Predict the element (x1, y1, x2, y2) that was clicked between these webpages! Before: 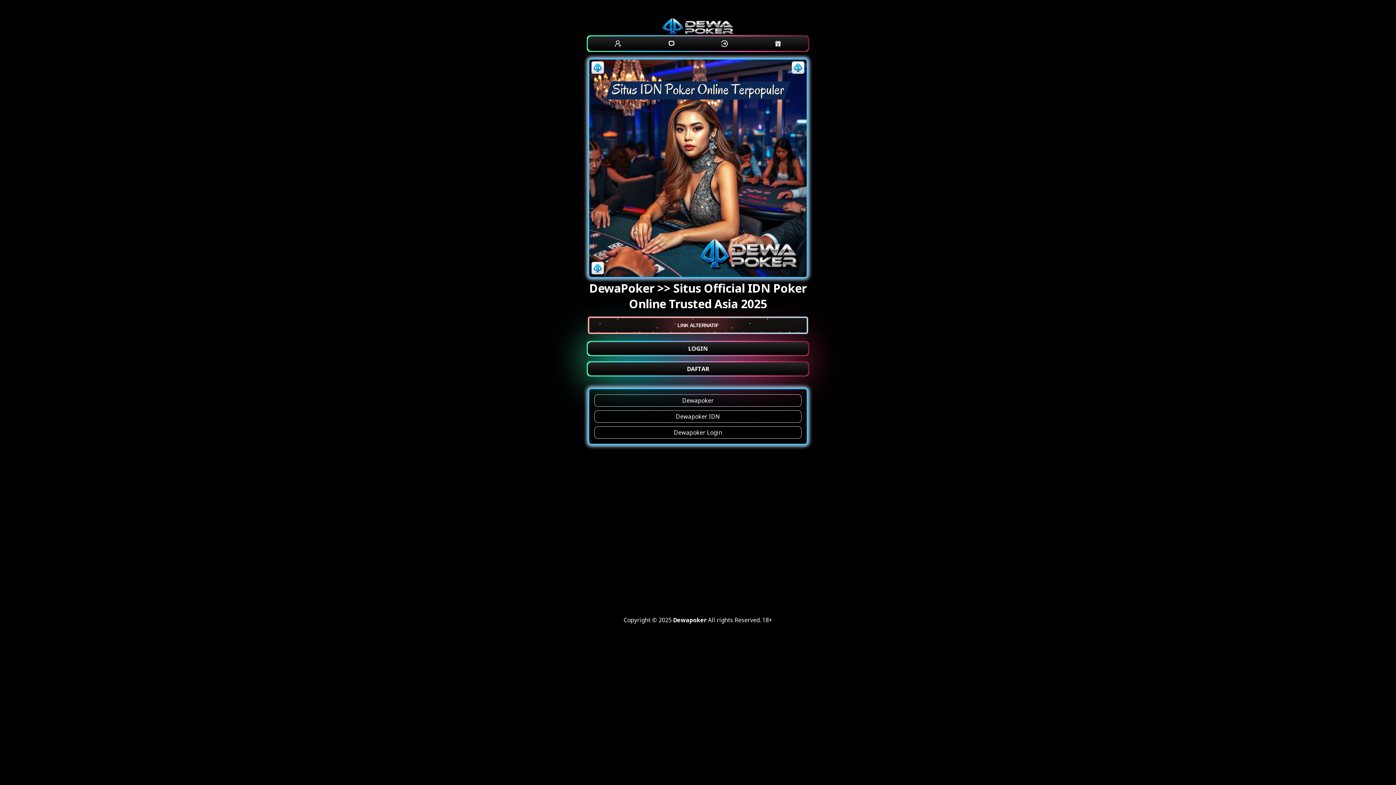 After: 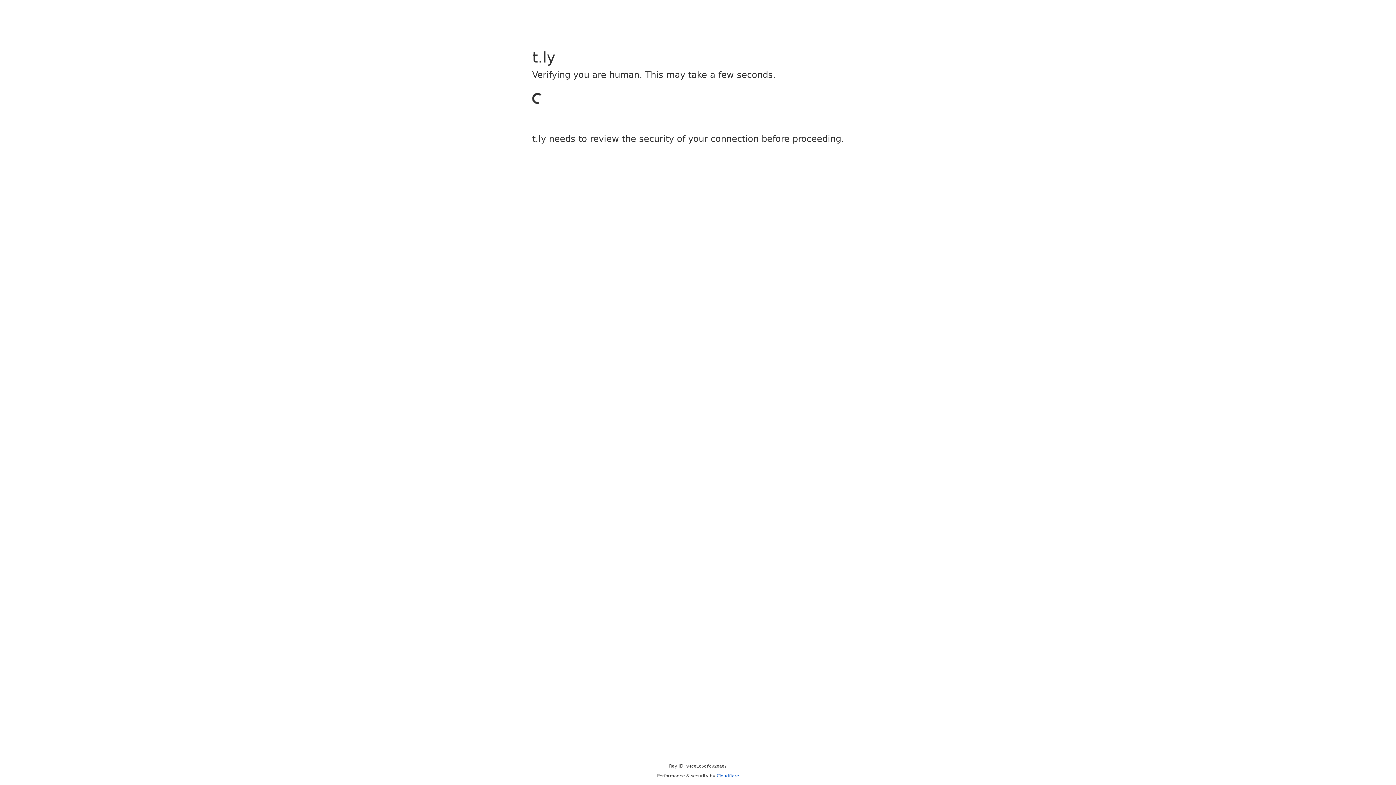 Action: bbox: (717, 36, 732, 50)